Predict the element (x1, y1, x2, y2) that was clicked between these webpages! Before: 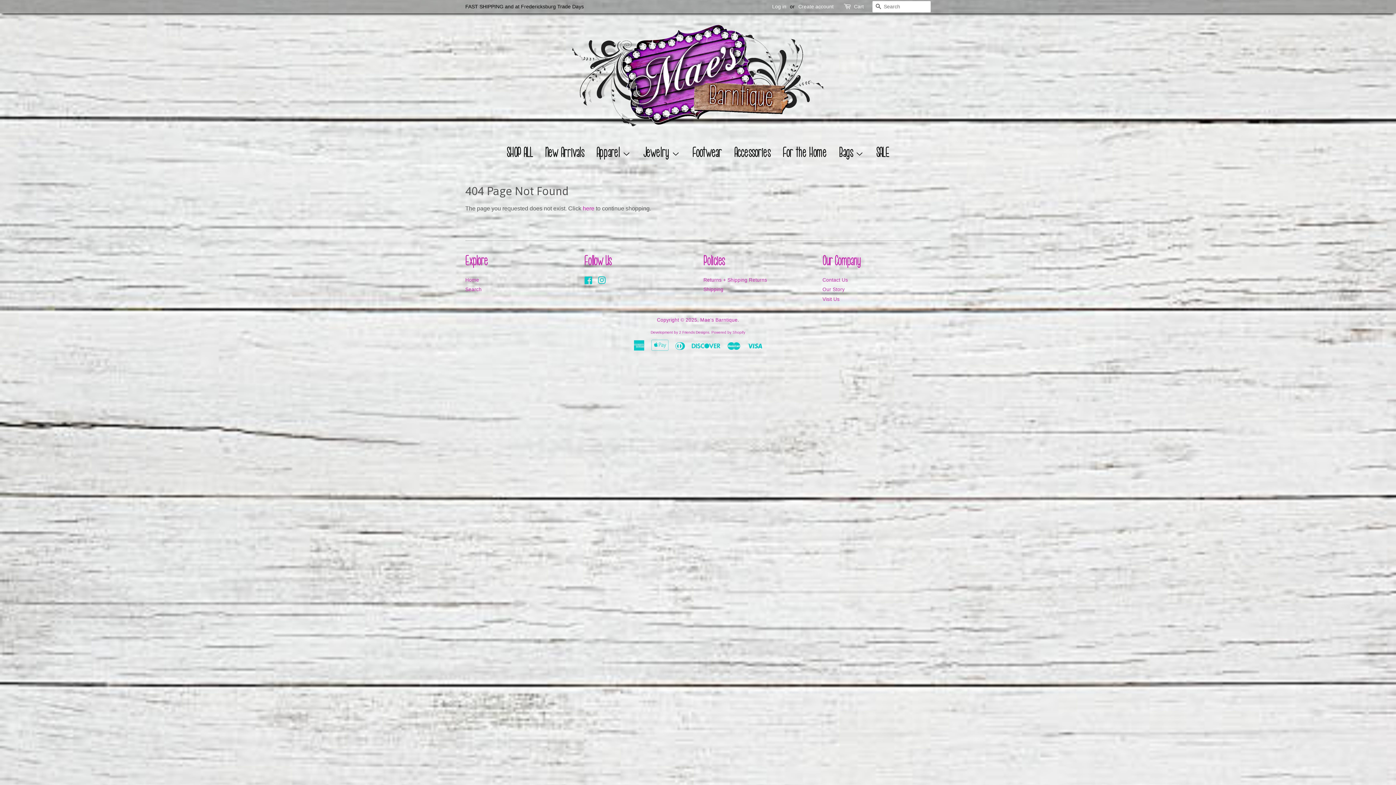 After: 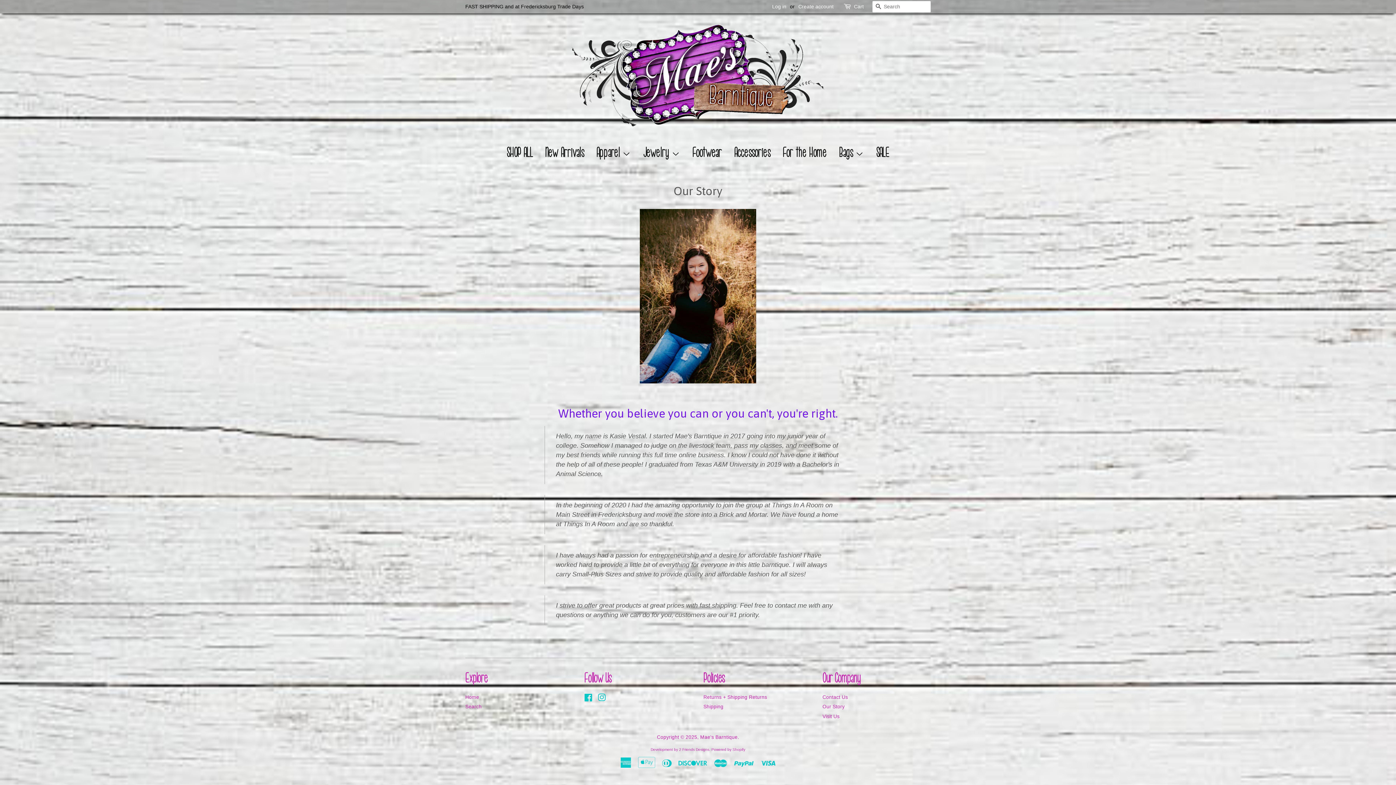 Action: bbox: (822, 287, 844, 292) label: Our Story